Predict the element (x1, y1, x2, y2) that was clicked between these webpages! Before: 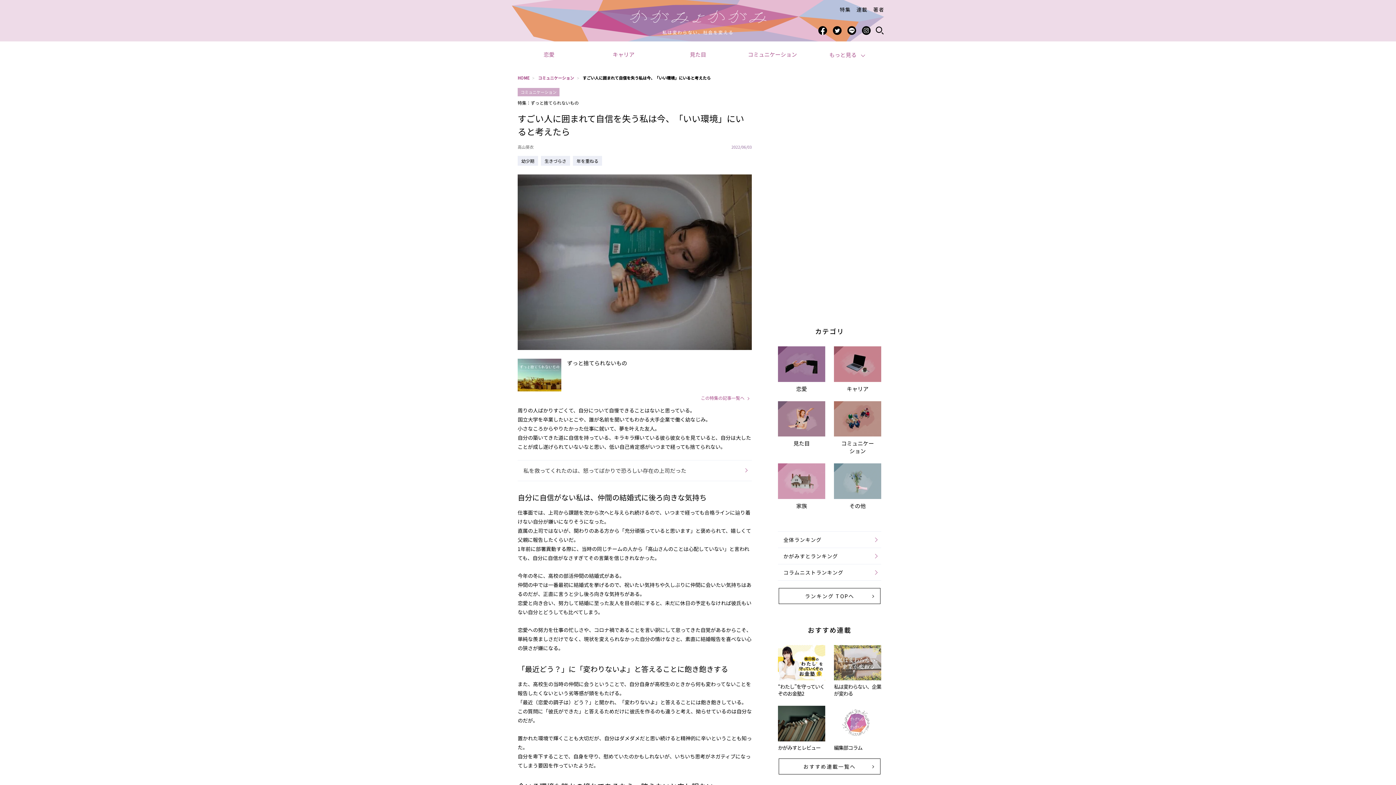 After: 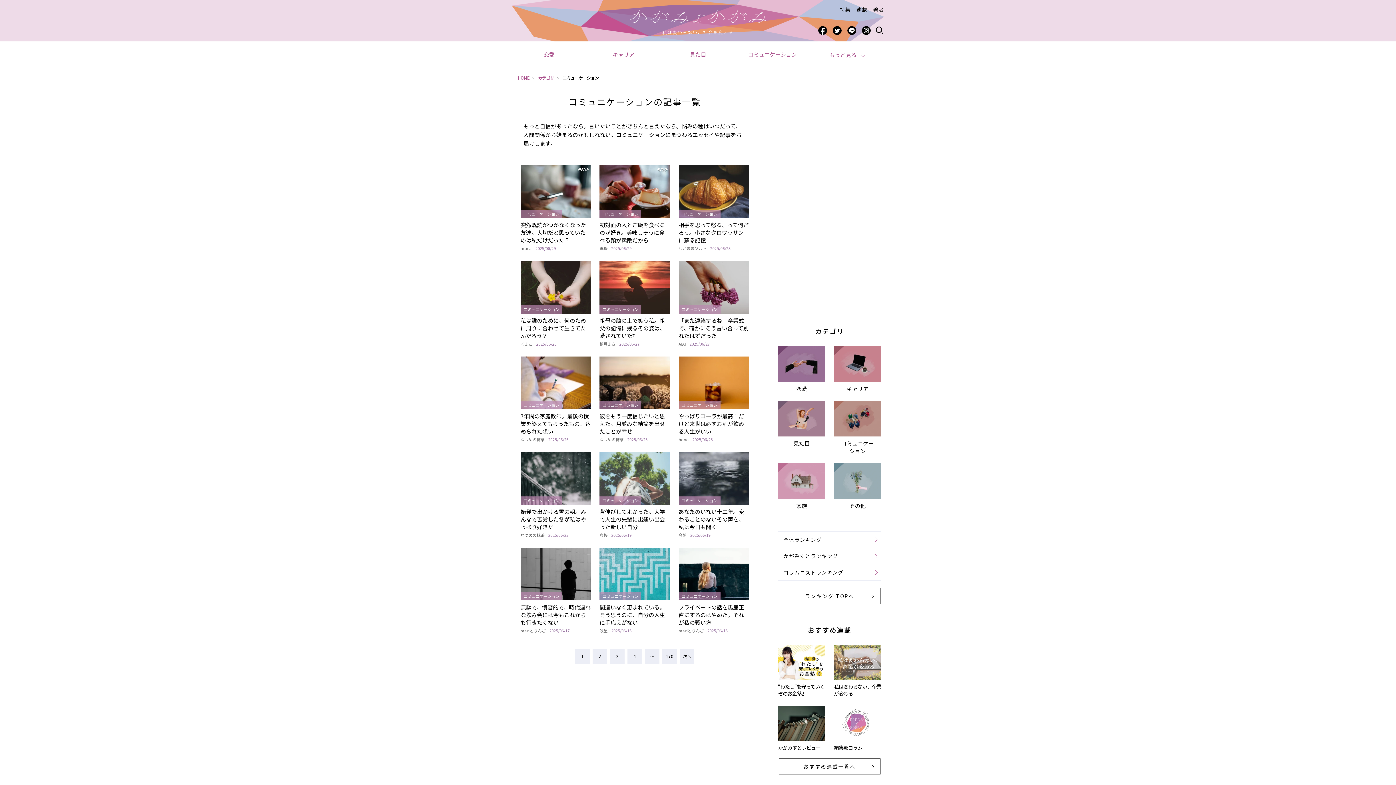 Action: bbox: (517, 88, 559, 96) label: コミュニケーション